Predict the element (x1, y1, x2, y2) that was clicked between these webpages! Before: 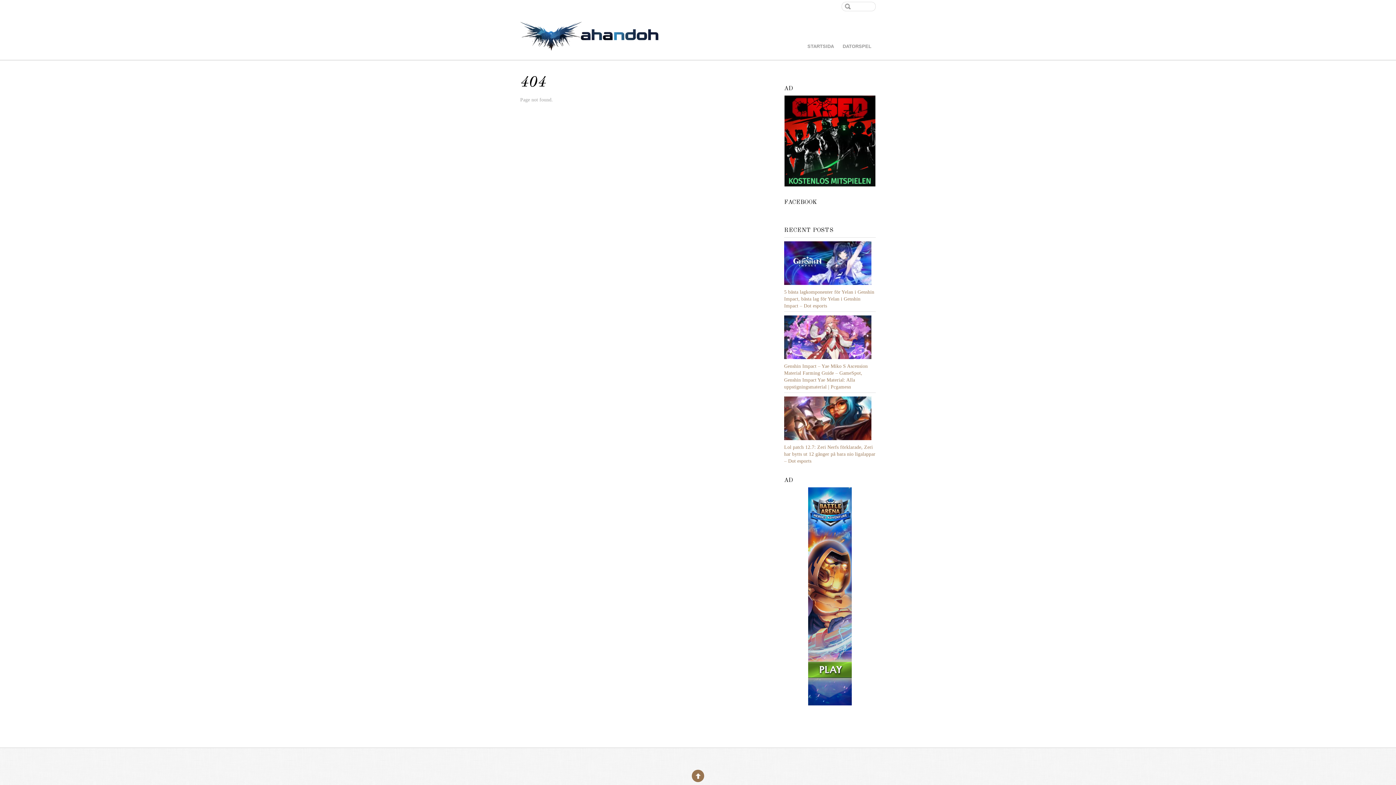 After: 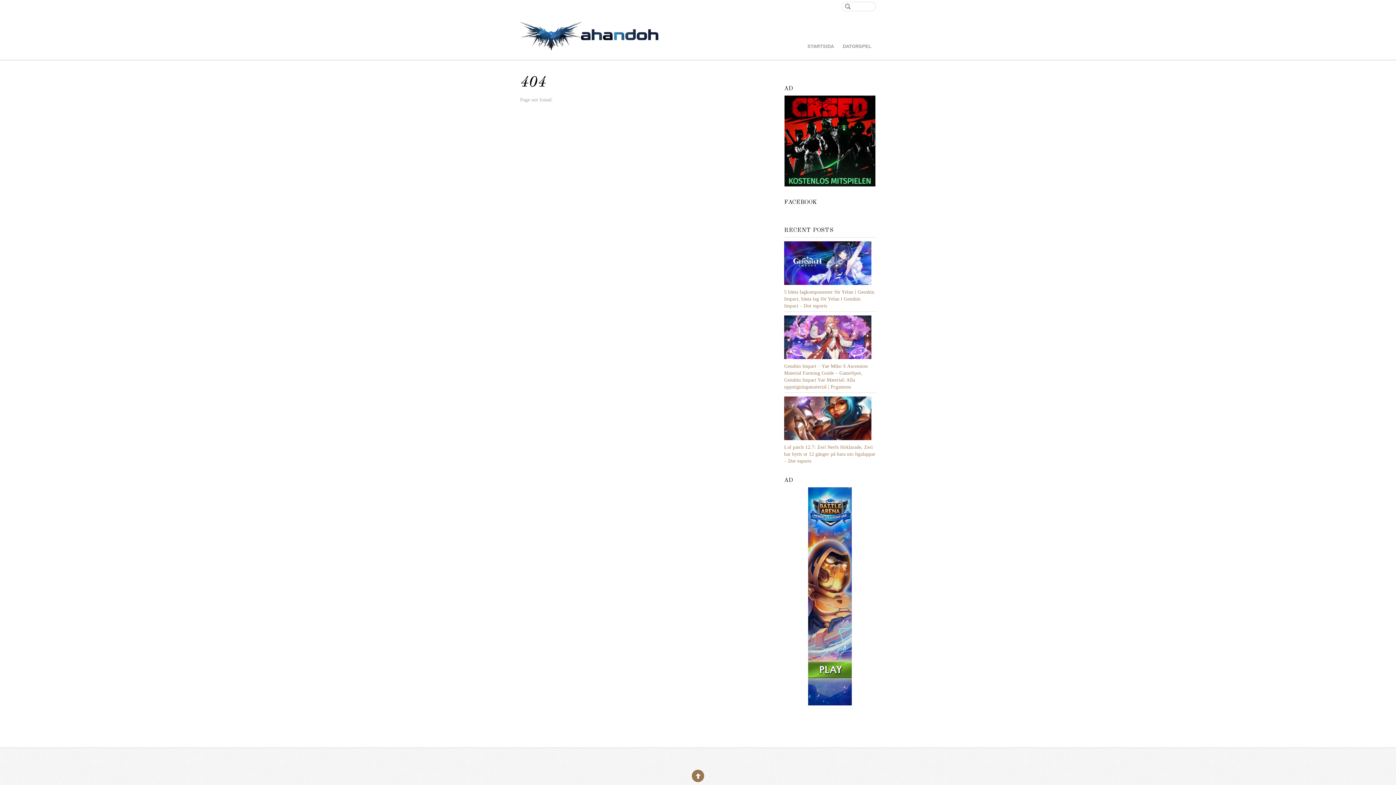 Action: bbox: (808, 487, 852, 708)